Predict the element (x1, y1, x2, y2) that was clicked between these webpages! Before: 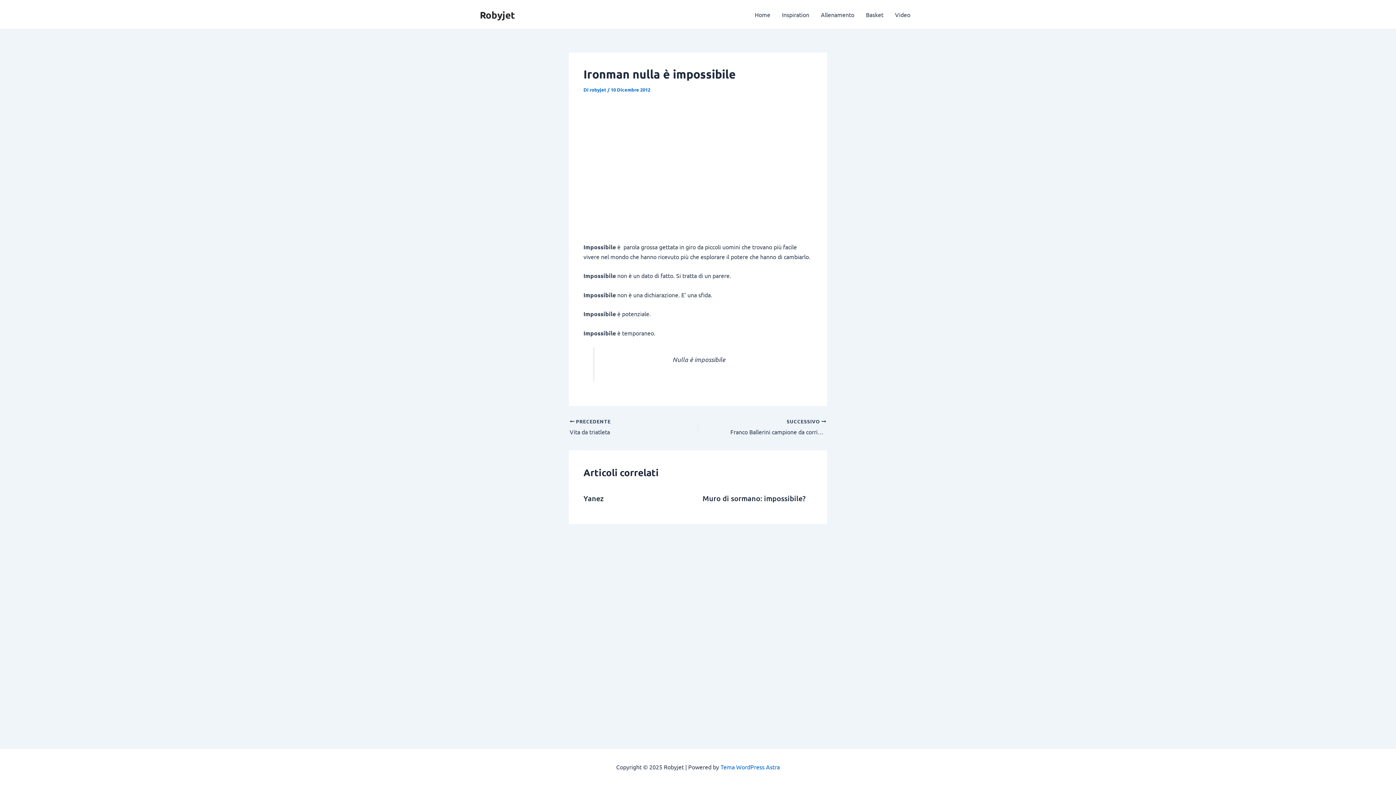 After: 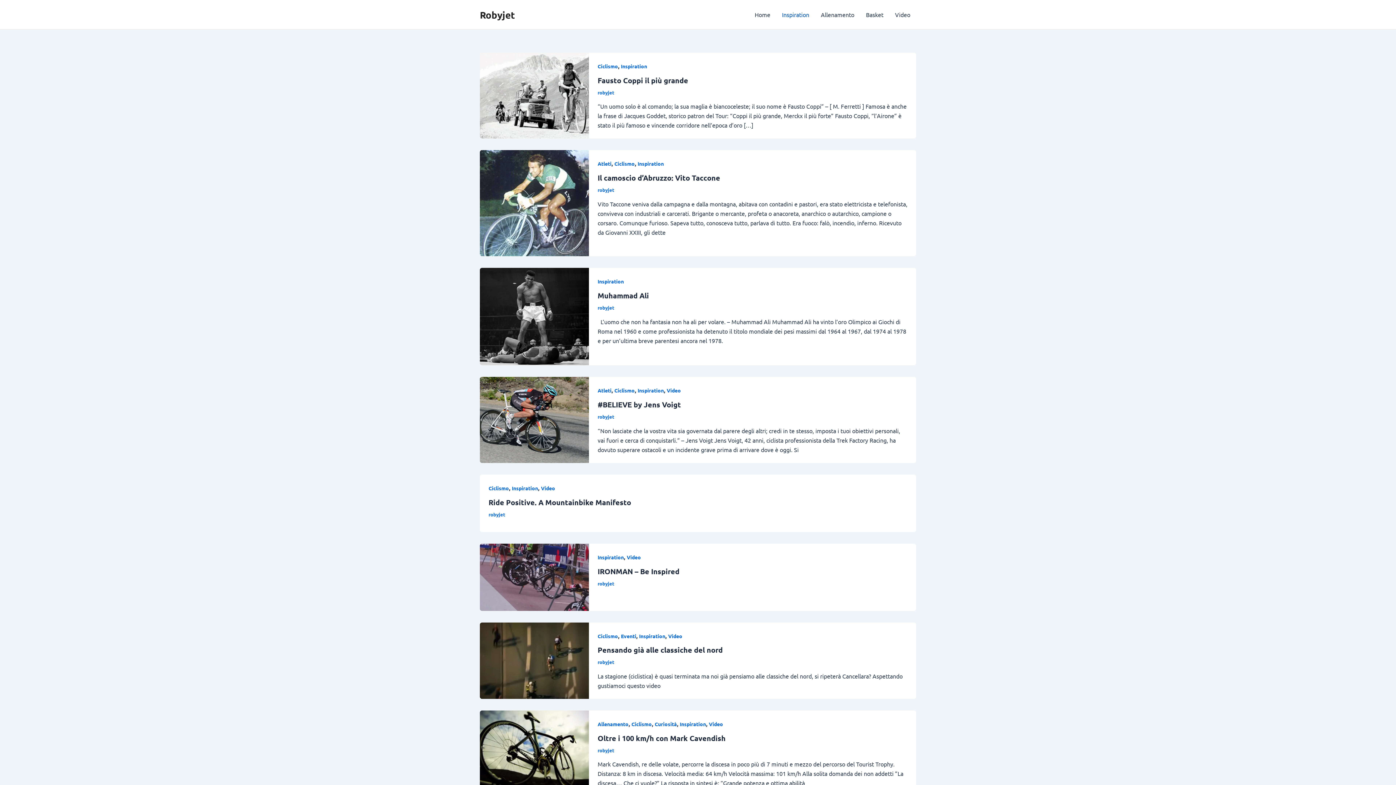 Action: label: Inspiration bbox: (776, 0, 815, 29)